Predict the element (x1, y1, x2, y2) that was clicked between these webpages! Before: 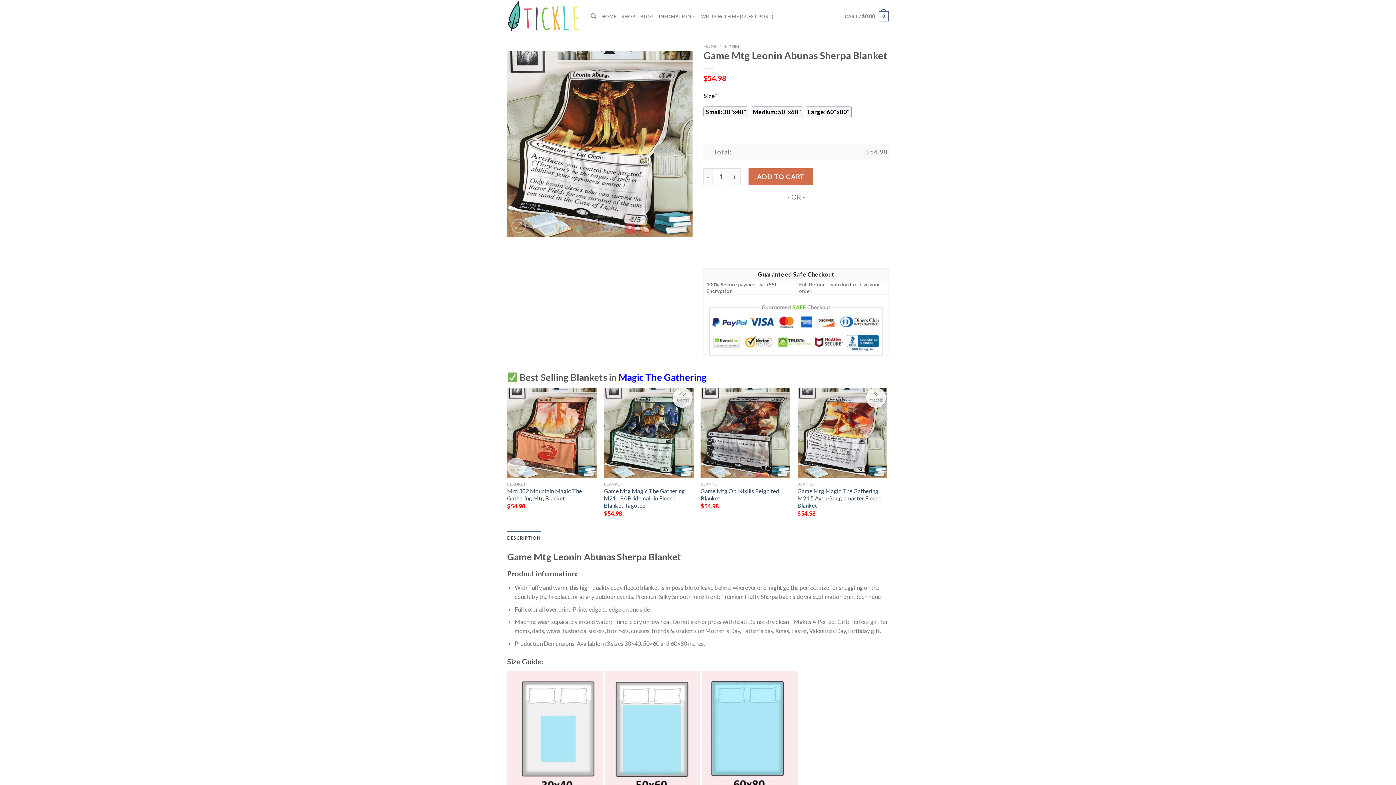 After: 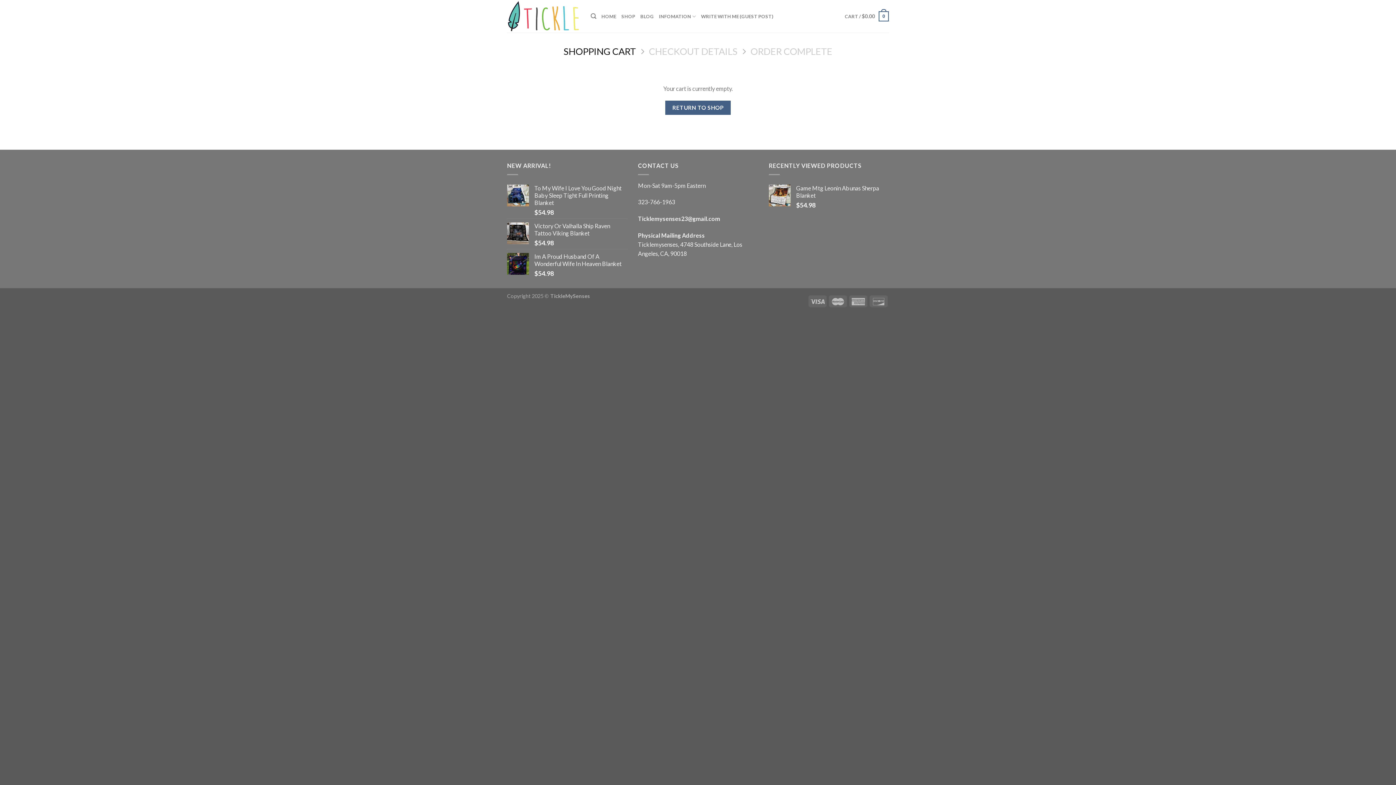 Action: bbox: (845, 6, 889, 26) label: CART / $0.00
0